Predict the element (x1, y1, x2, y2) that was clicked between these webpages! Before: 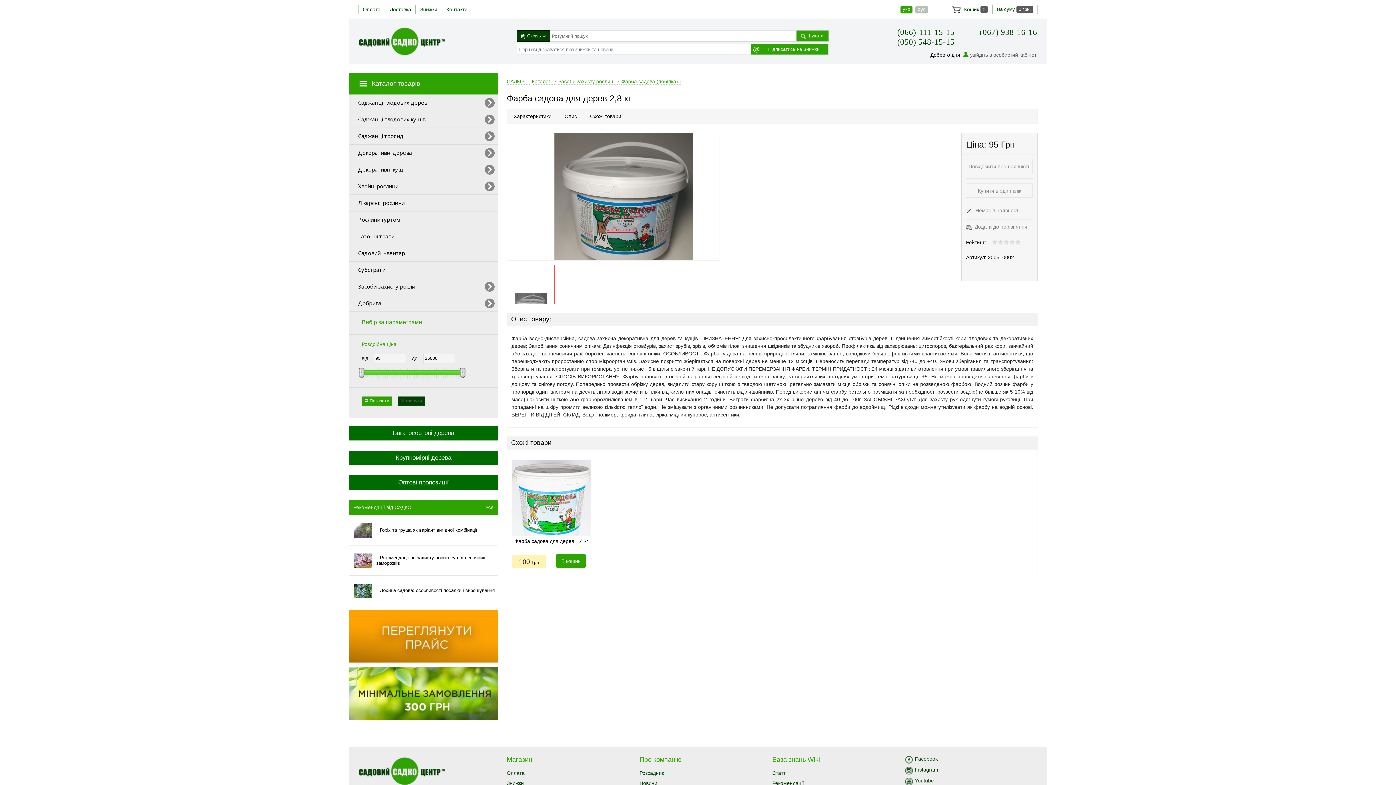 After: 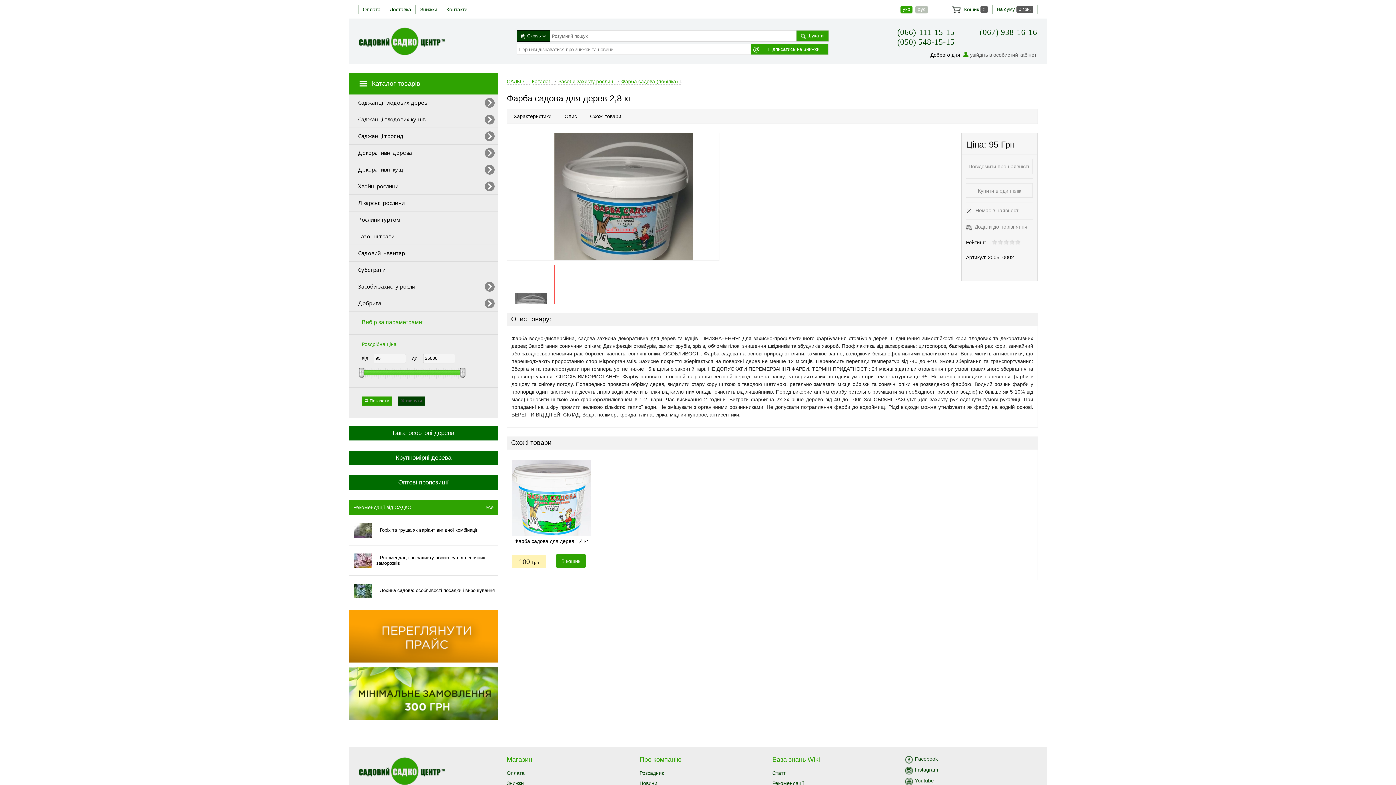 Action: bbox: (361, 334, 498, 353) label: Роздрібна ціна